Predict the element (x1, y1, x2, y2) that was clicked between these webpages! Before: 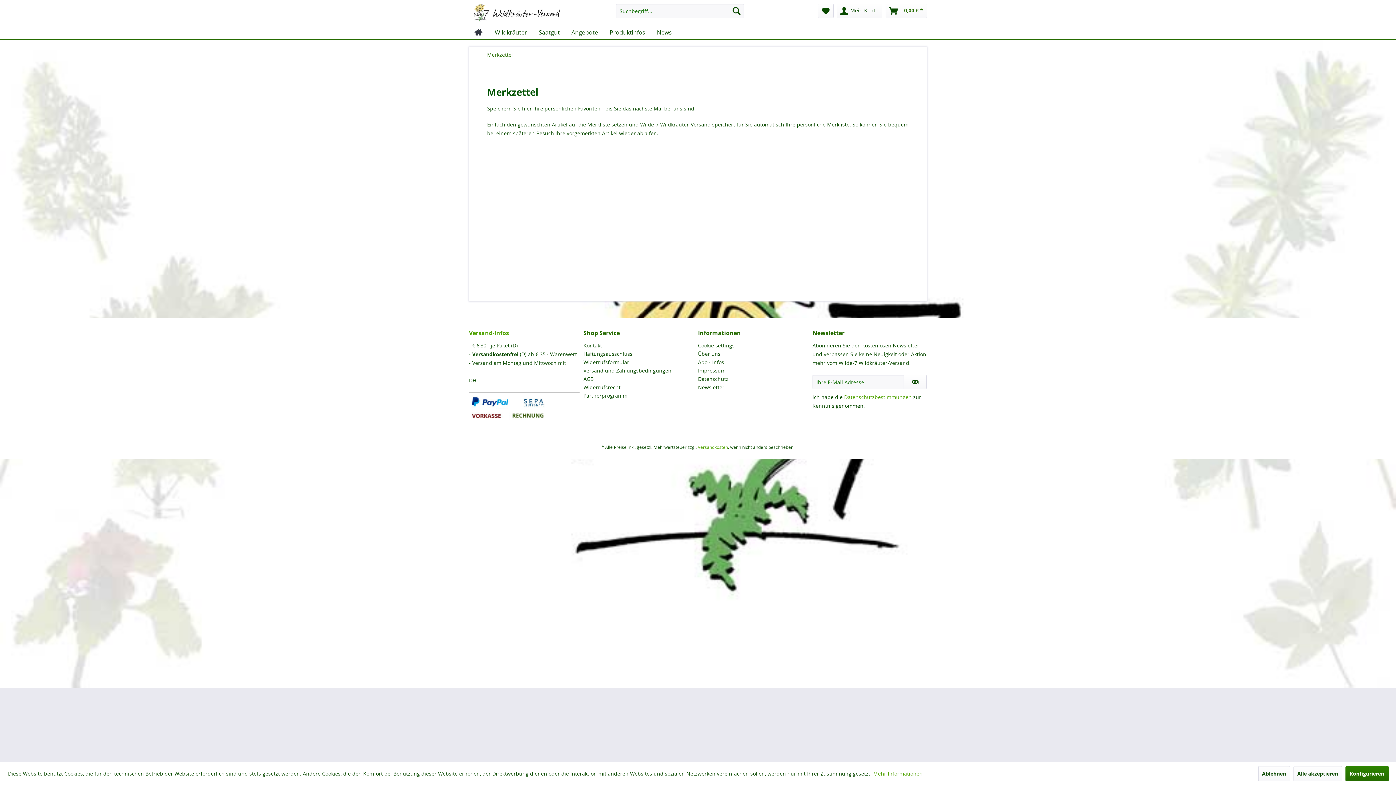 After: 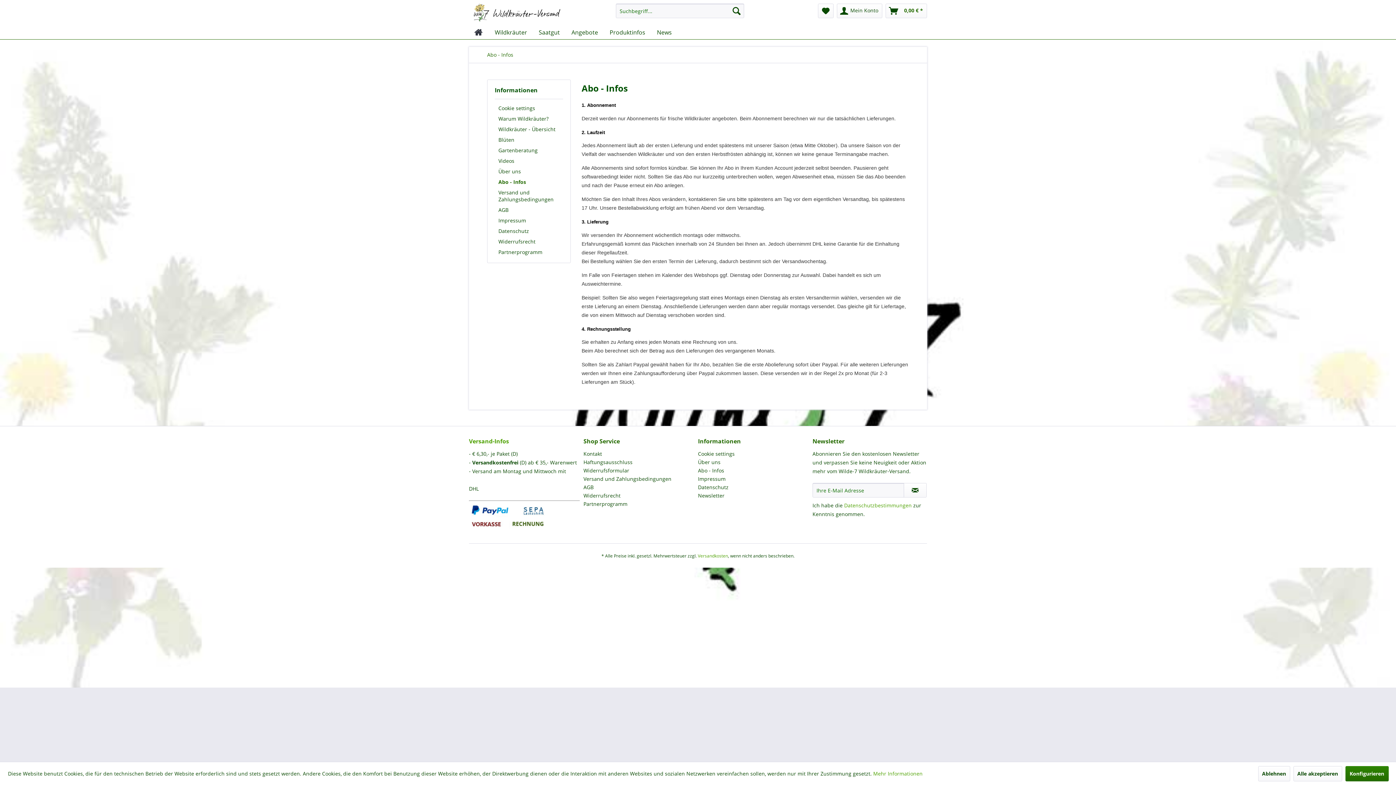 Action: bbox: (698, 358, 809, 366) label: Abo - Infos